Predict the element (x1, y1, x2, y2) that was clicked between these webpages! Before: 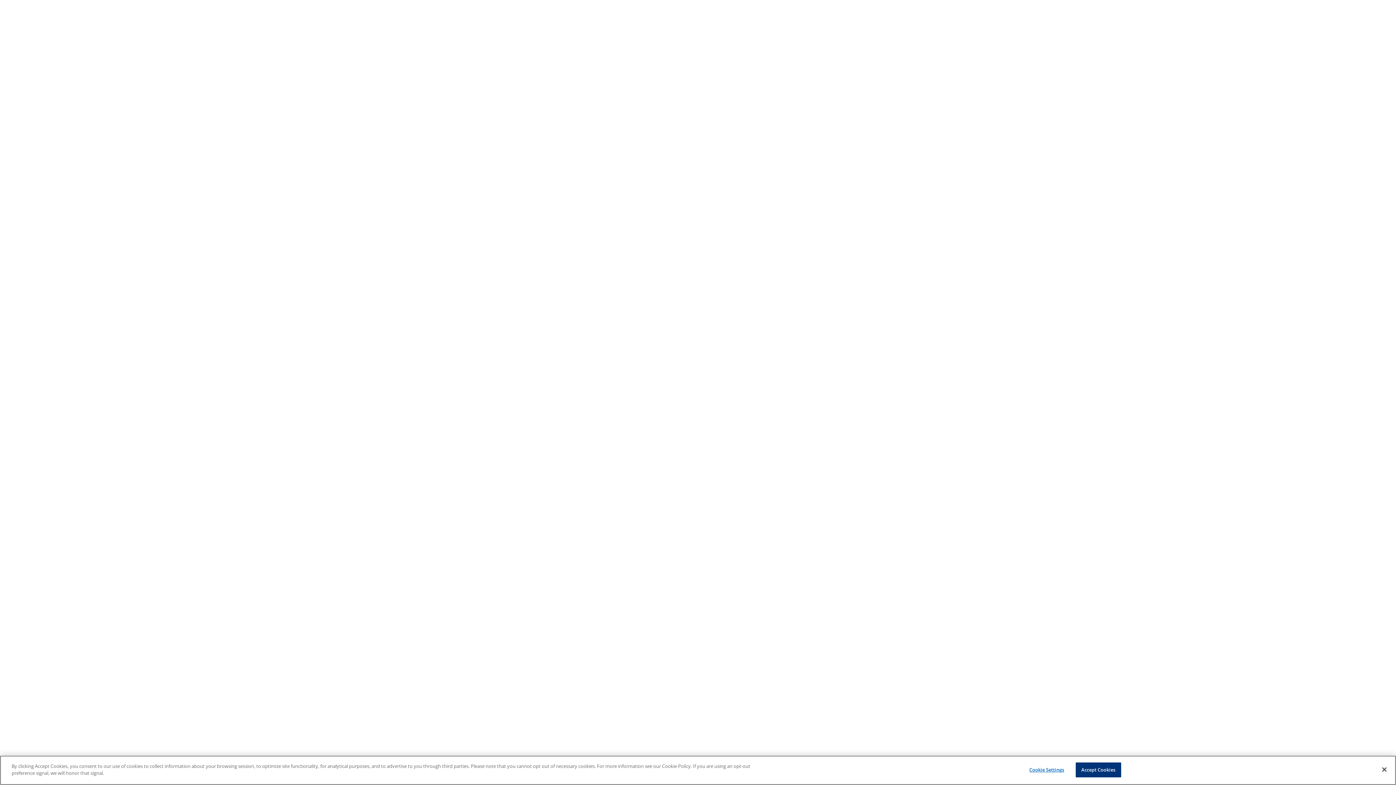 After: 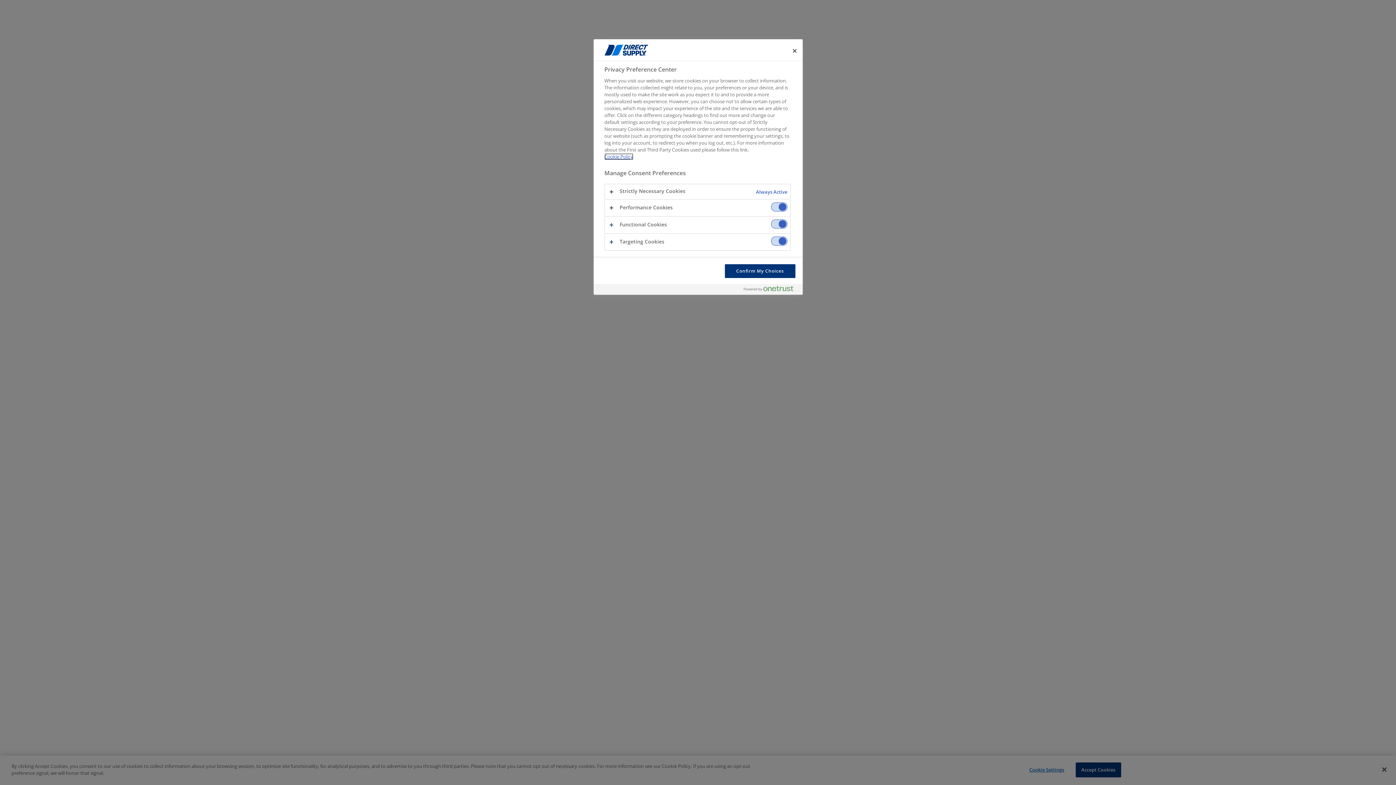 Action: label: Cookie Settings bbox: (1024, 763, 1069, 777)